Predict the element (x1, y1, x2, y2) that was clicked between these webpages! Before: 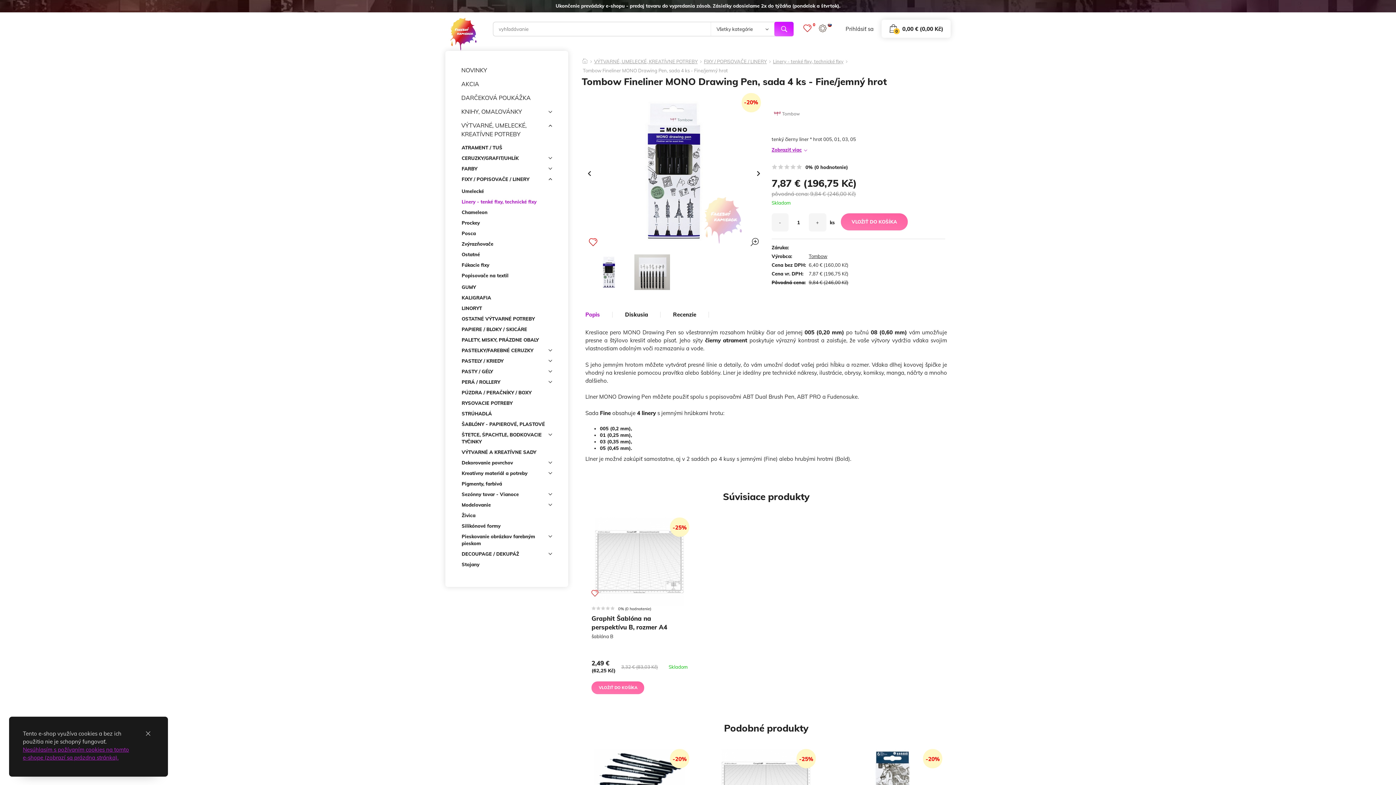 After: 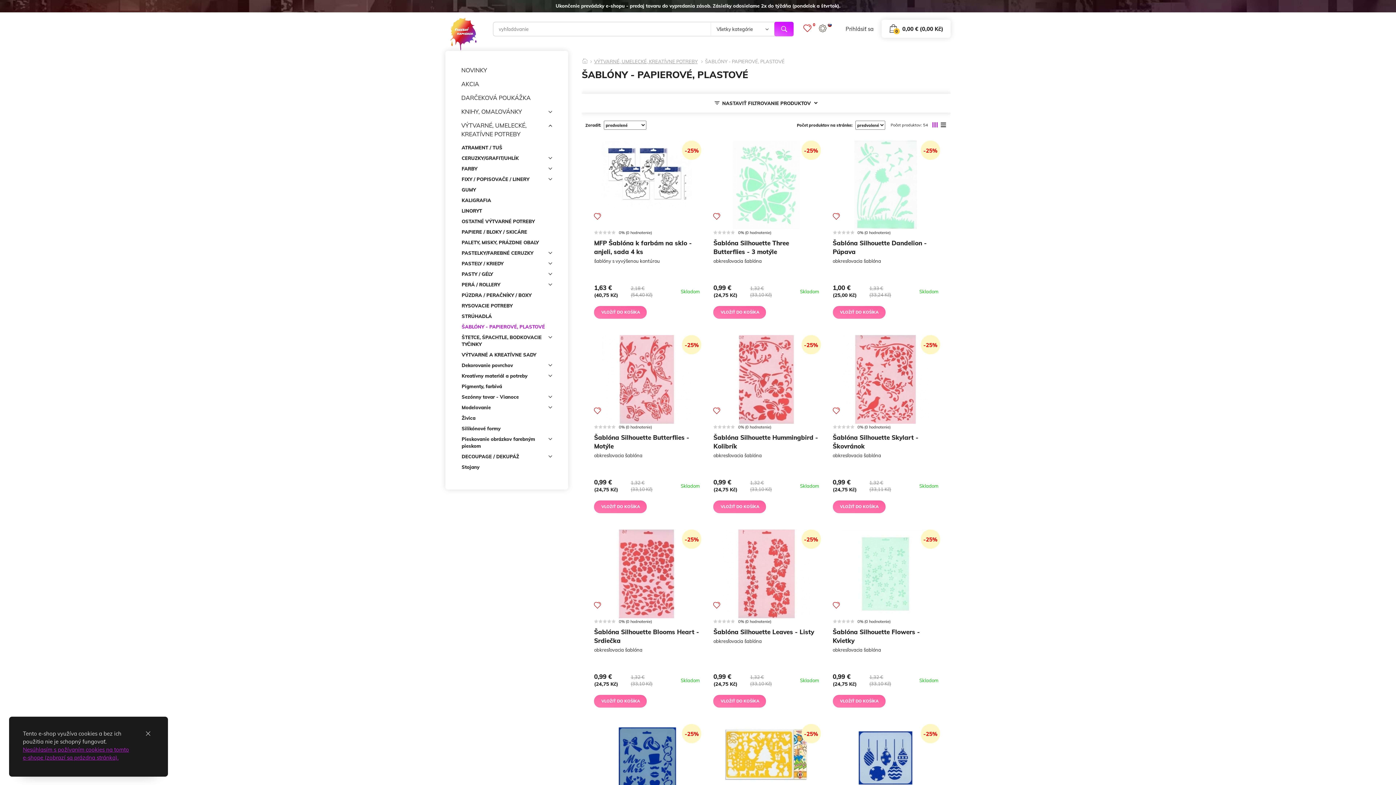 Action: label: ŠABLÓNY - PAPIEROVÉ, PLASTOVÉ bbox: (461, 419, 552, 429)